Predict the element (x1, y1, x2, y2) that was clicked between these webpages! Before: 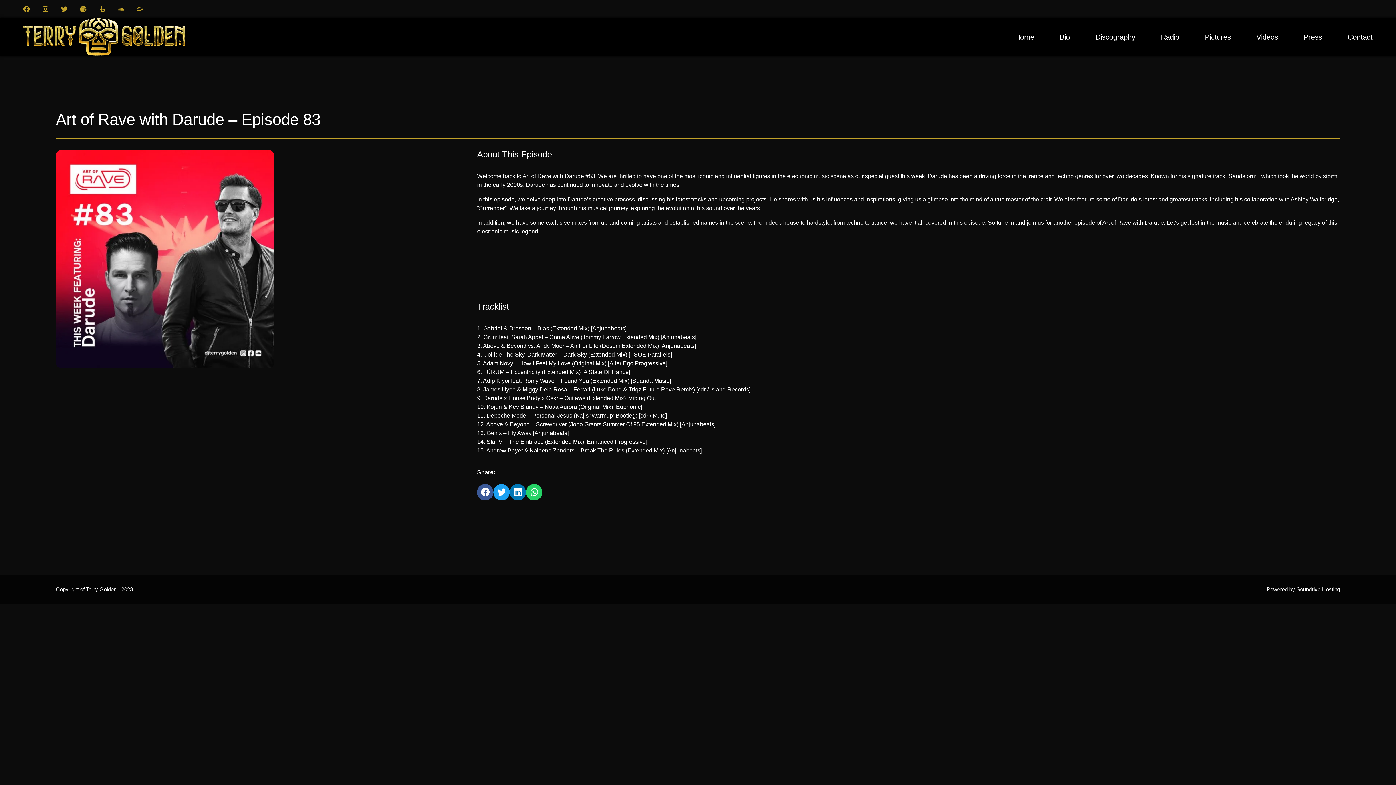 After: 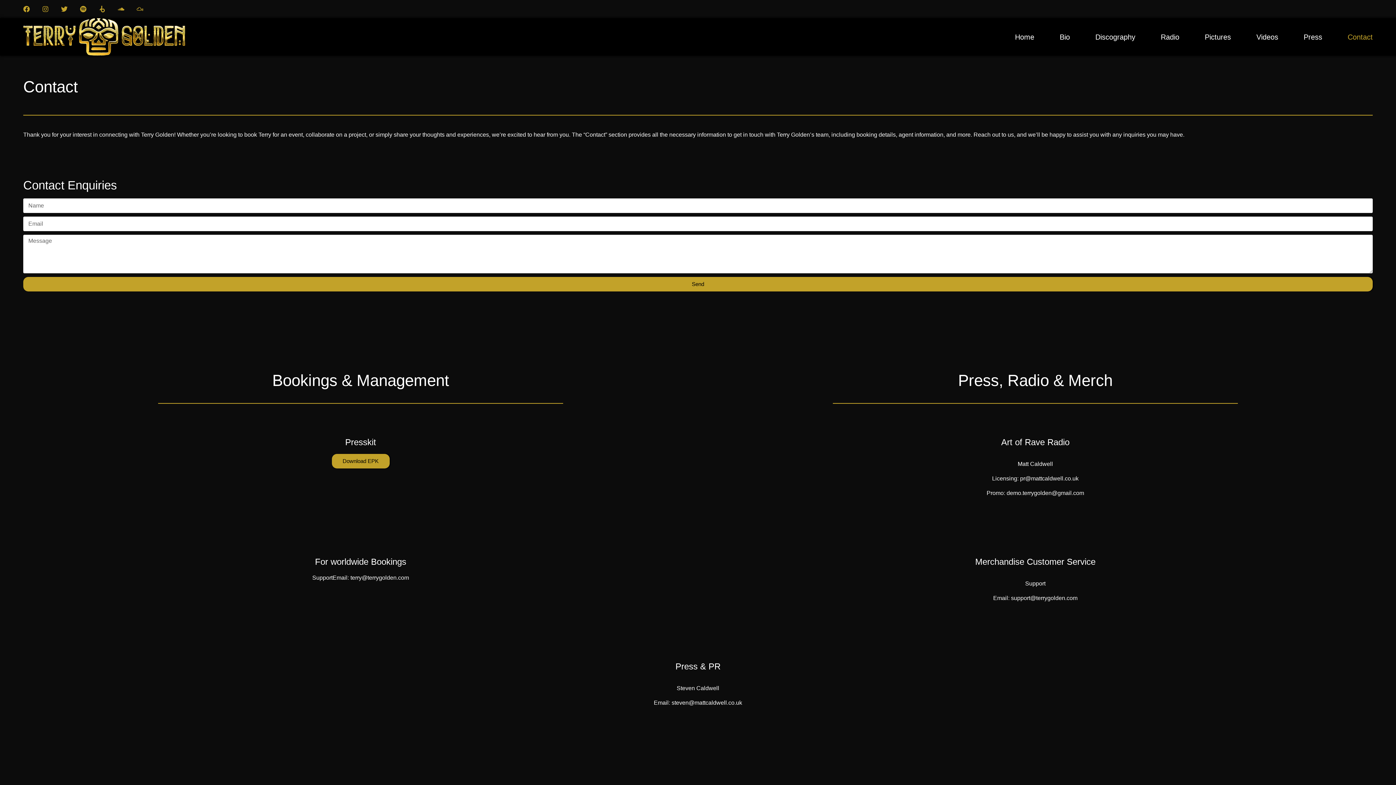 Action: label: Contact bbox: (1347, 28, 1373, 45)